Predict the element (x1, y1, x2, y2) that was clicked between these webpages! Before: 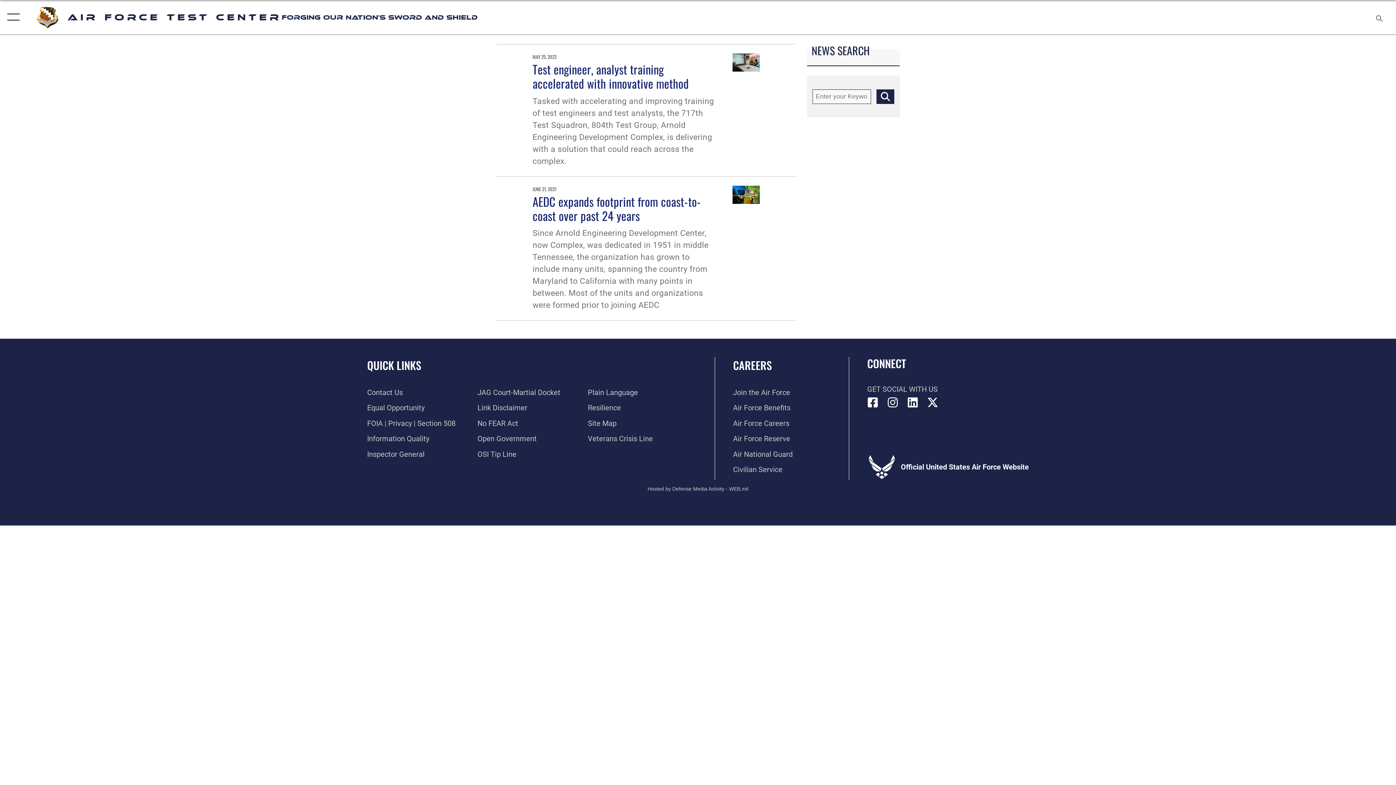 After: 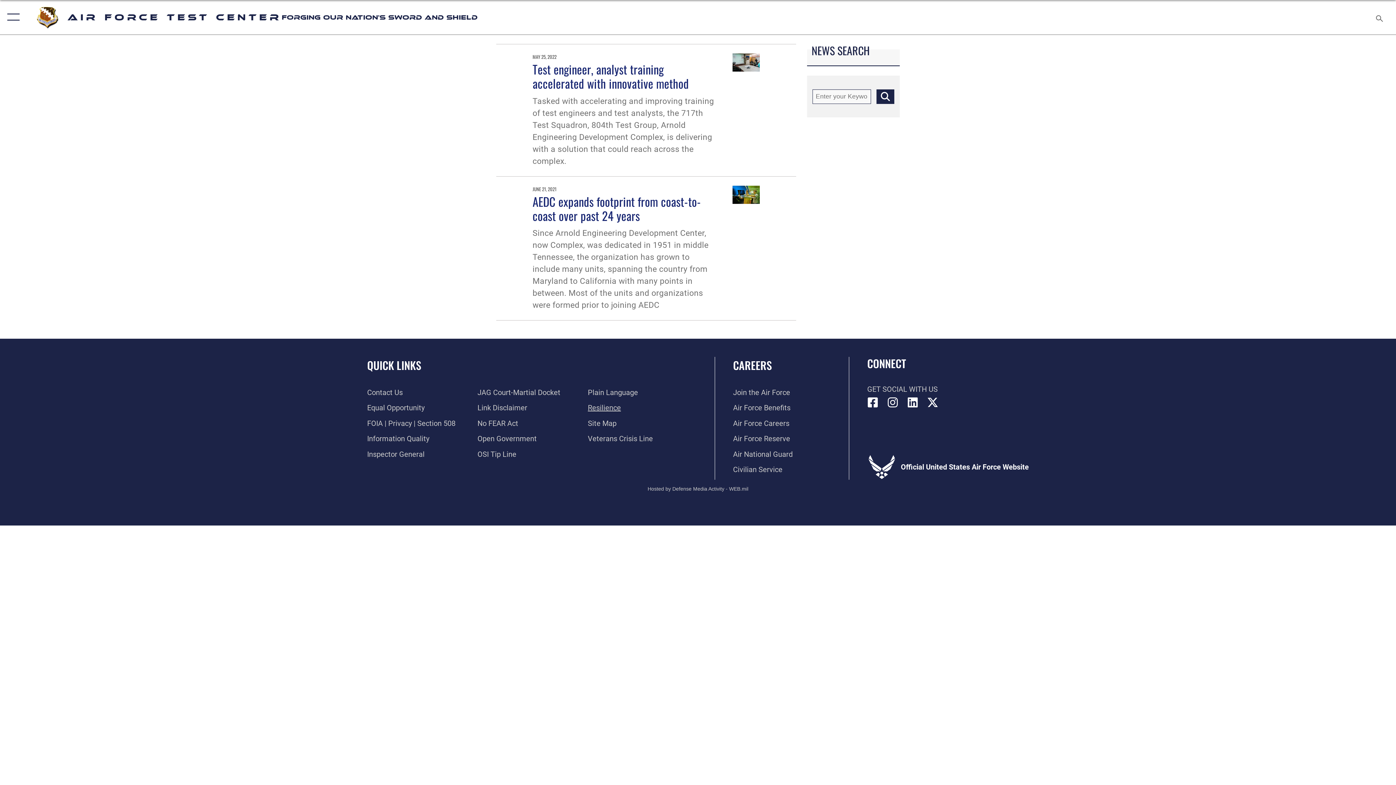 Action: bbox: (588, 403, 621, 412) label: Link to Air Force resilience resources opens in a new window